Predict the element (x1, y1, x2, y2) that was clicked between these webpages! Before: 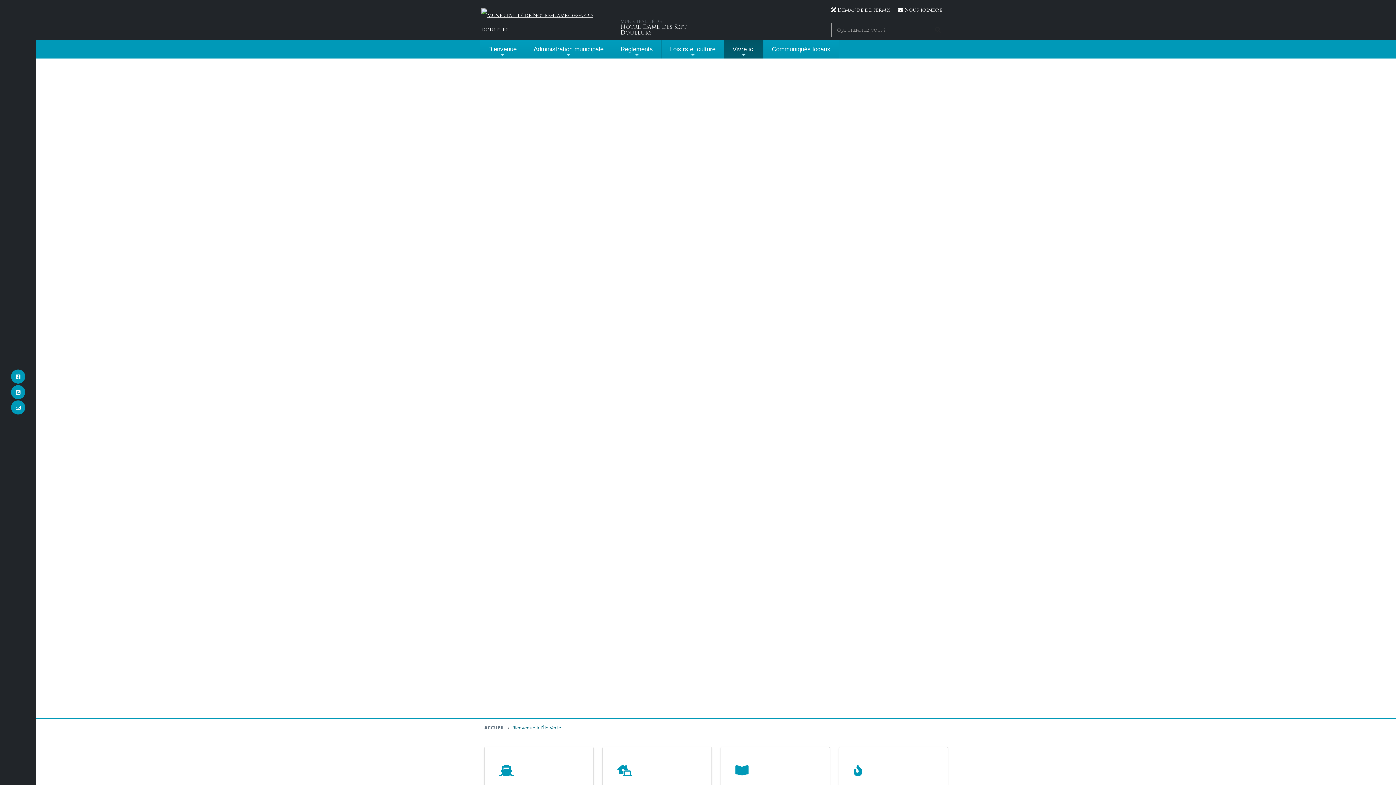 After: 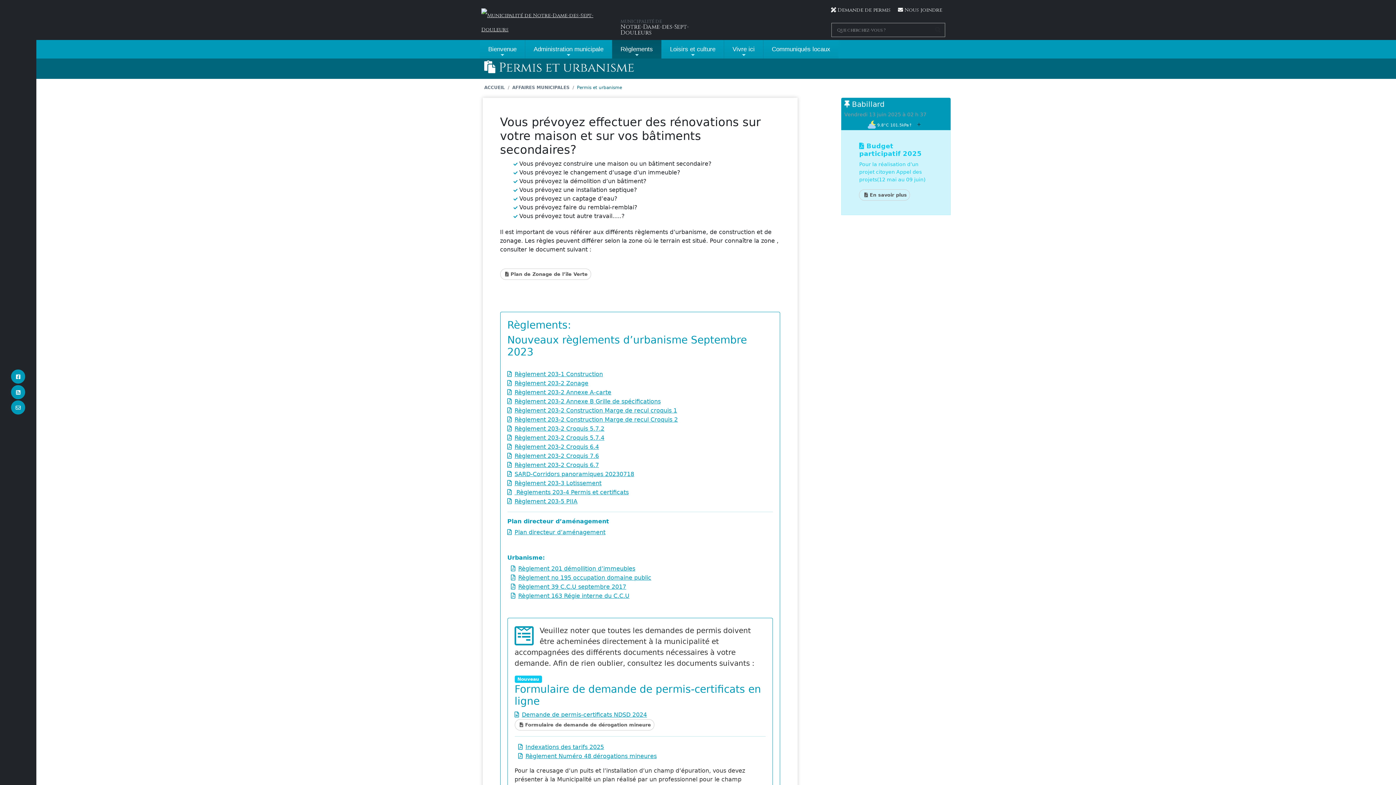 Action: bbox: (831, 2, 890, 17) label:  Demande de permis